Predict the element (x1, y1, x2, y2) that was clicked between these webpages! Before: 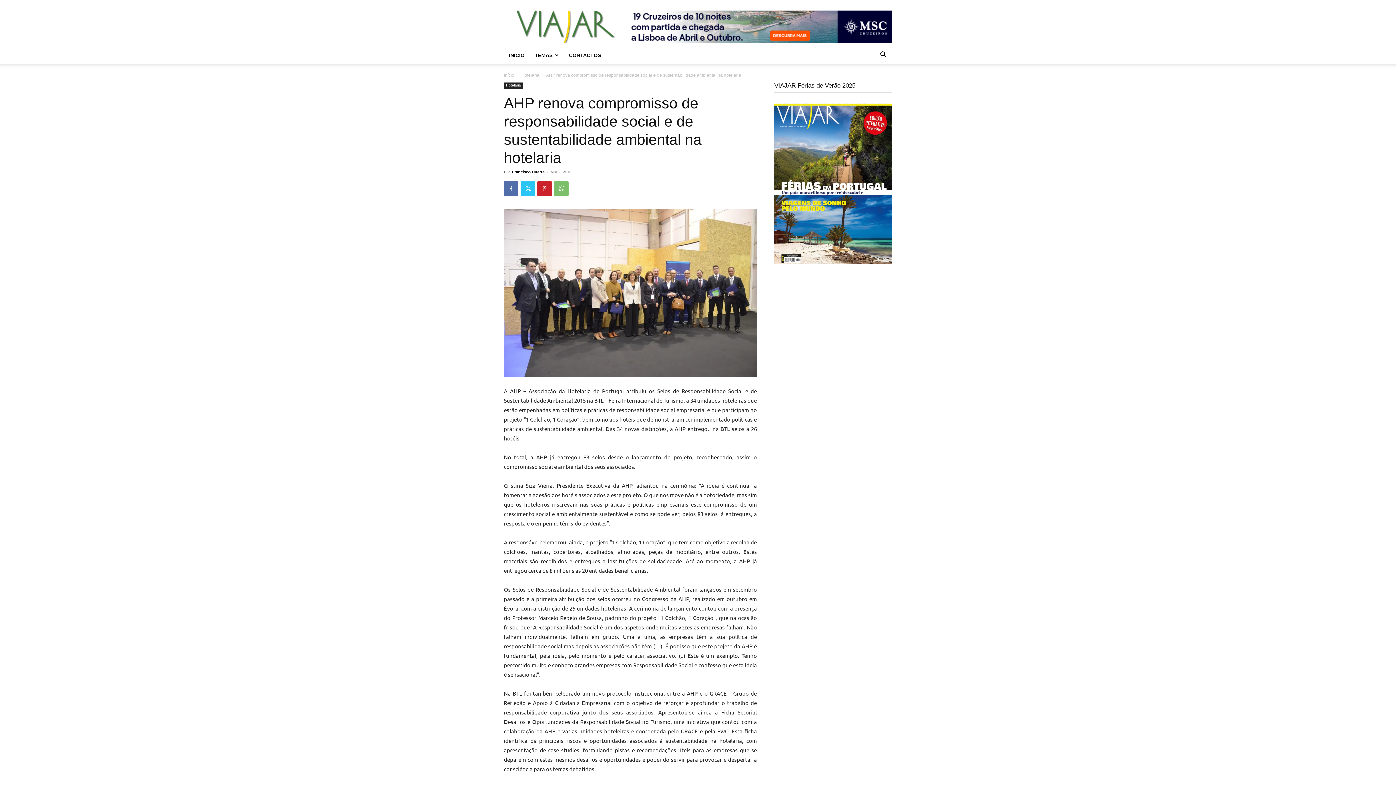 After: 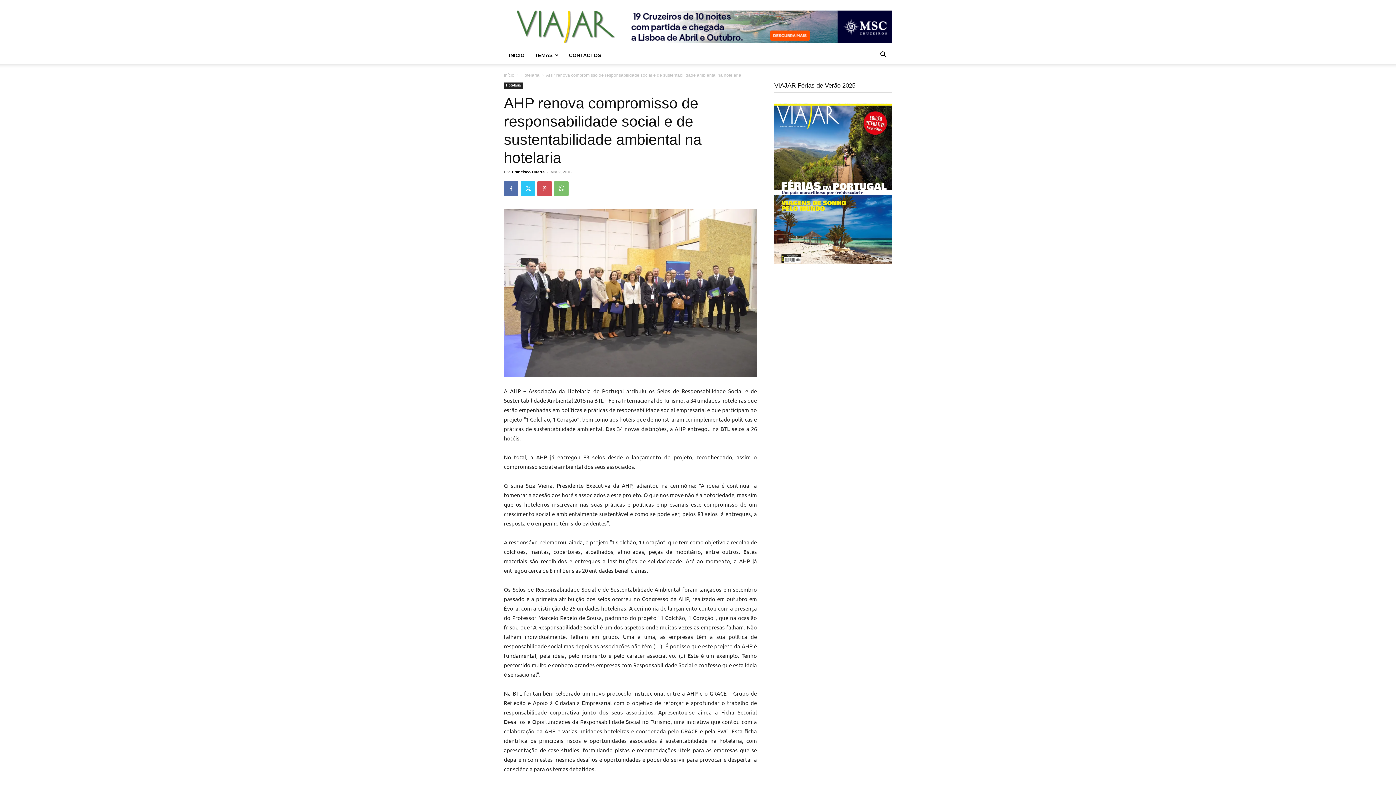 Action: bbox: (537, 181, 552, 196)